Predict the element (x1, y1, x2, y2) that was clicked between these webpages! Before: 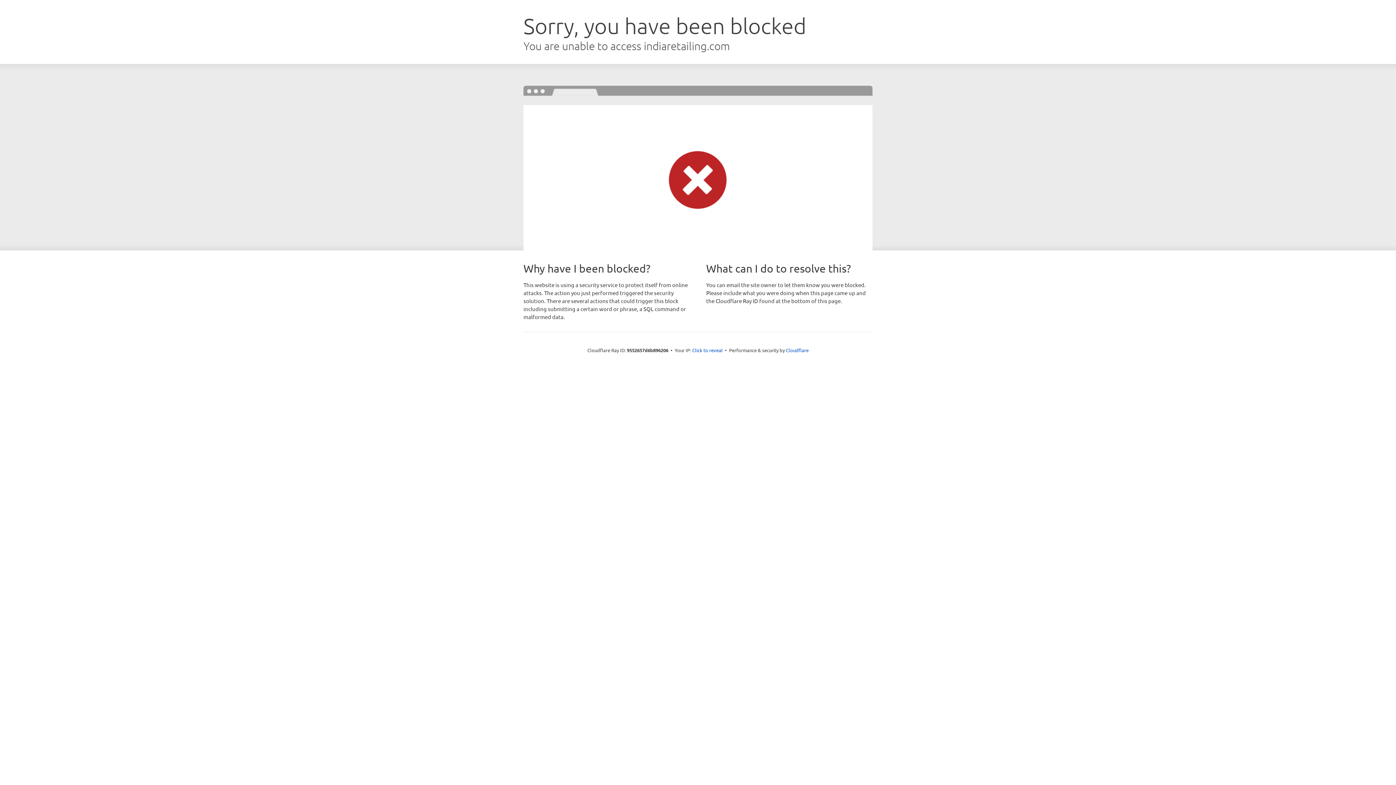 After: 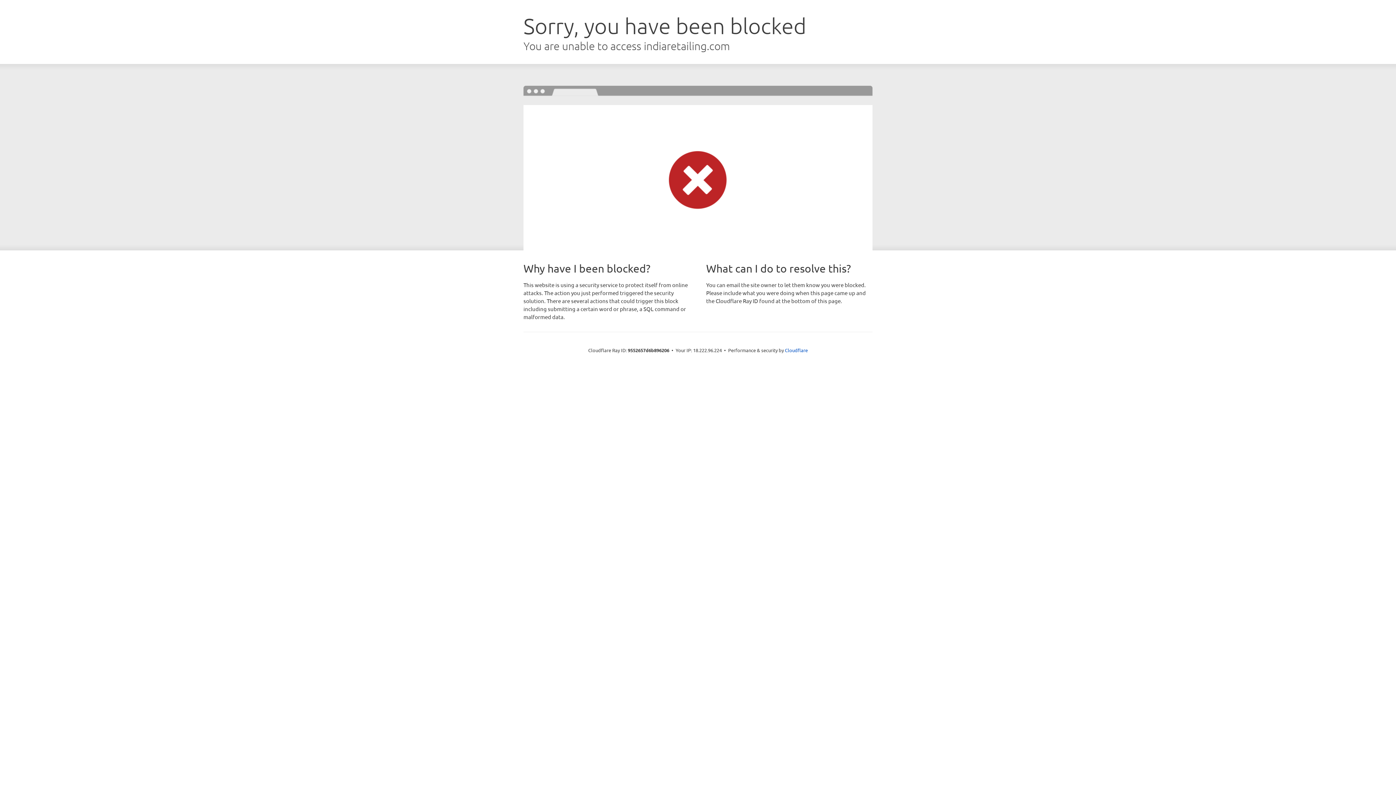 Action: label: Click to reveal bbox: (692, 346, 722, 353)